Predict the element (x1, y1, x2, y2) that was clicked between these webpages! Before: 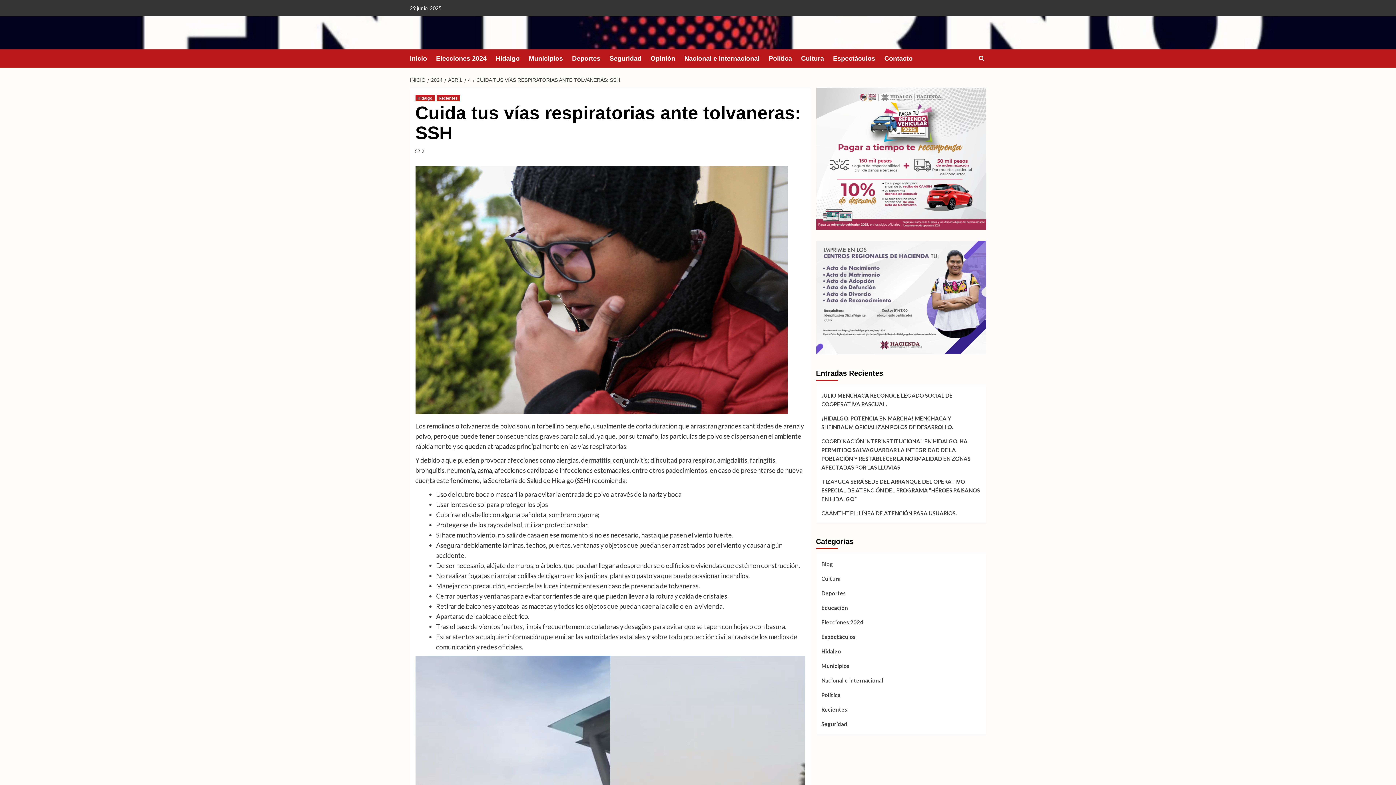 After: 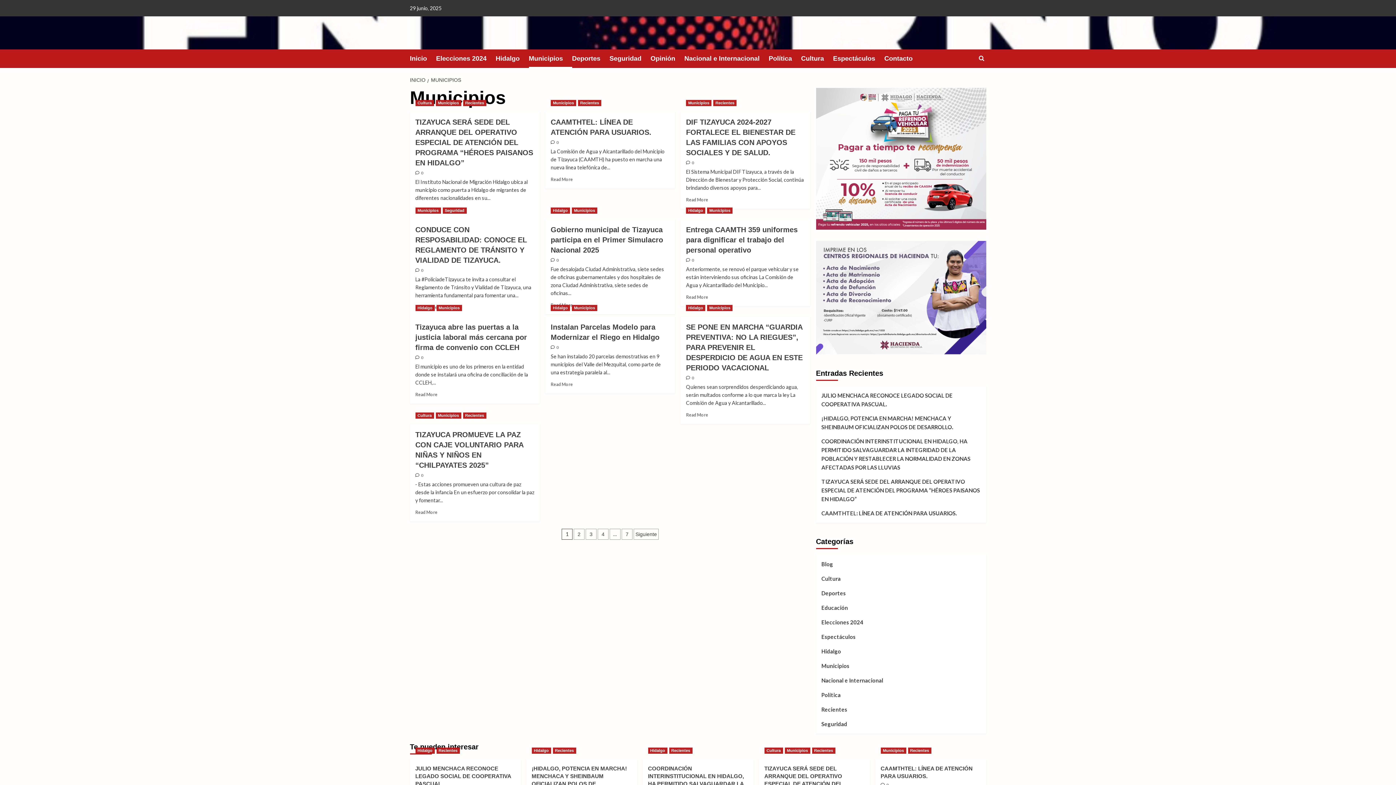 Action: bbox: (528, 49, 572, 68) label: Municipios